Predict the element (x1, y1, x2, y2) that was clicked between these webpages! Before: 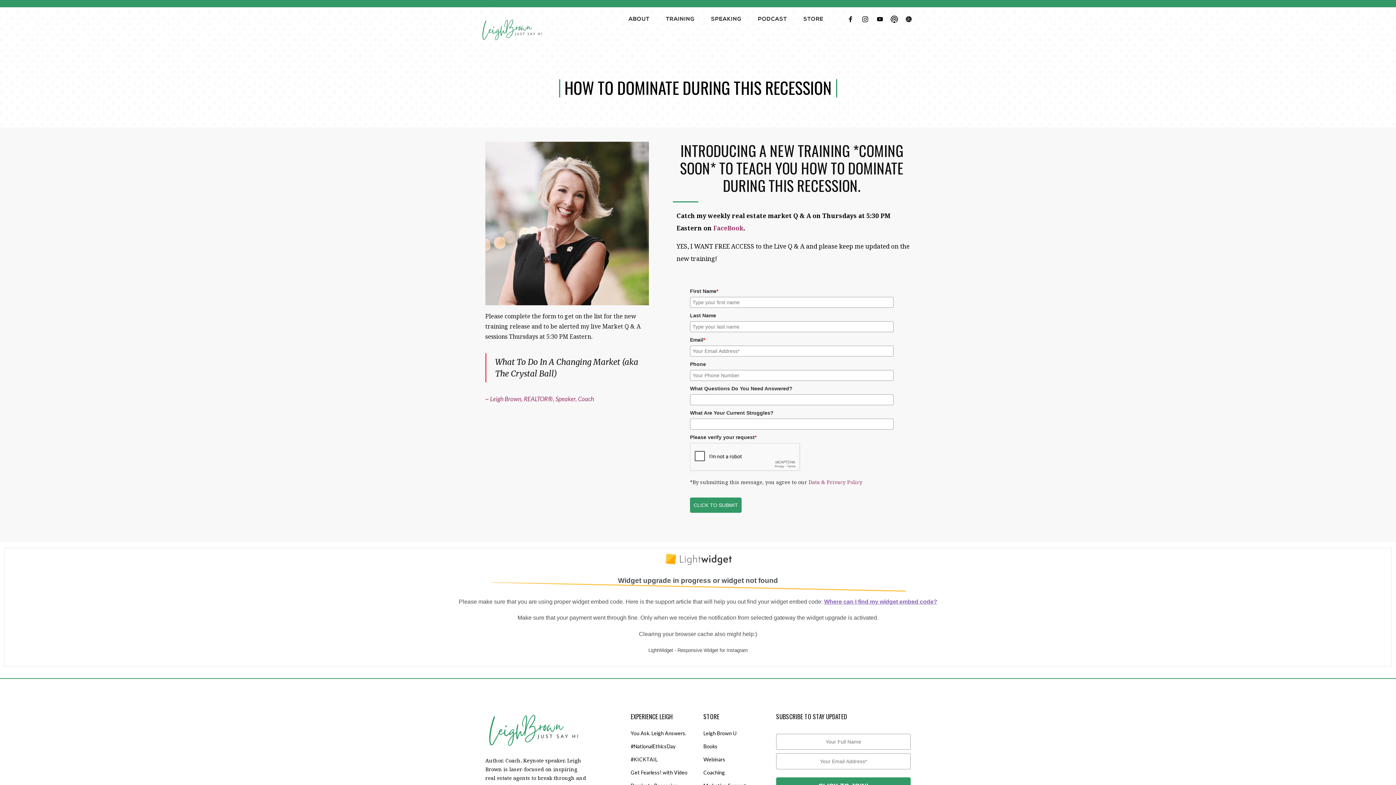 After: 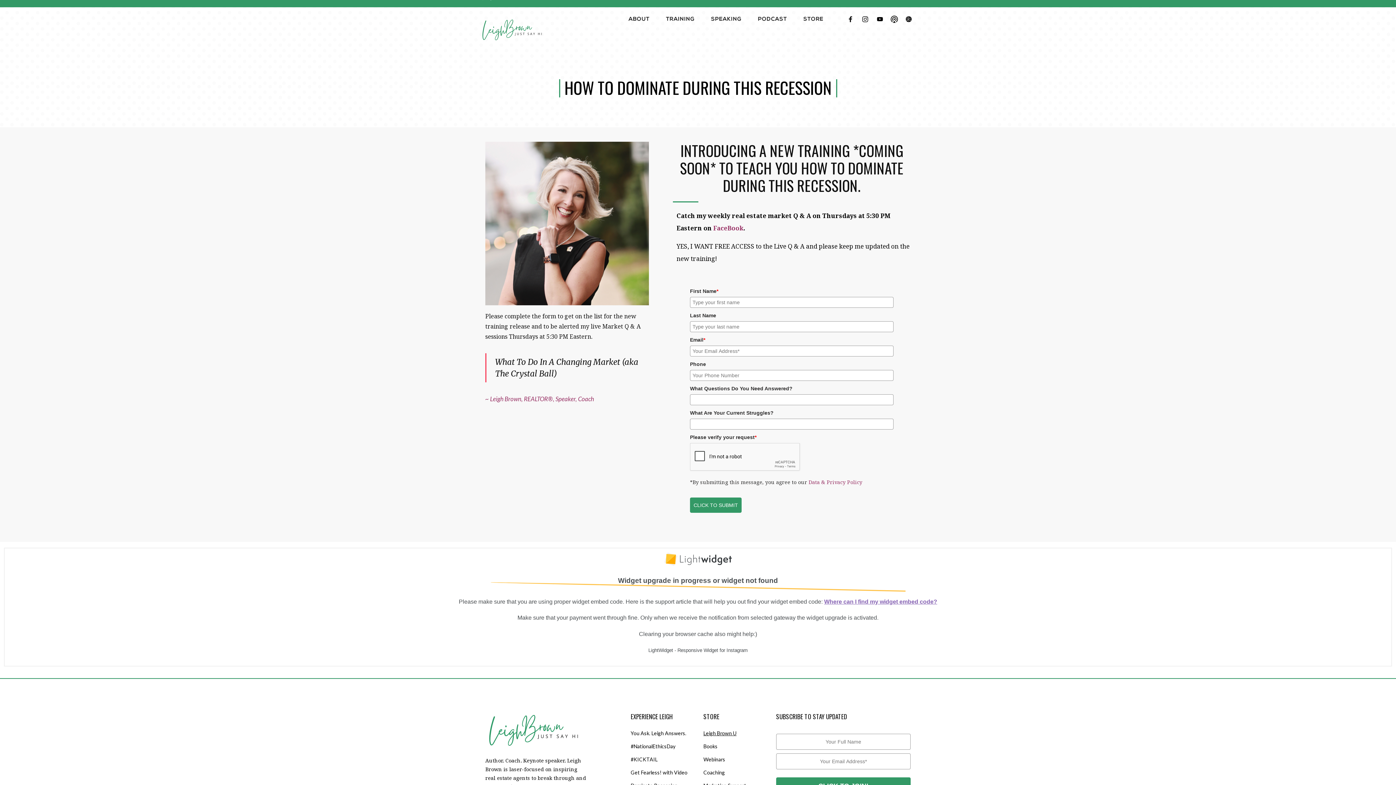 Action: bbox: (703, 727, 736, 740) label: Leigh Brown U